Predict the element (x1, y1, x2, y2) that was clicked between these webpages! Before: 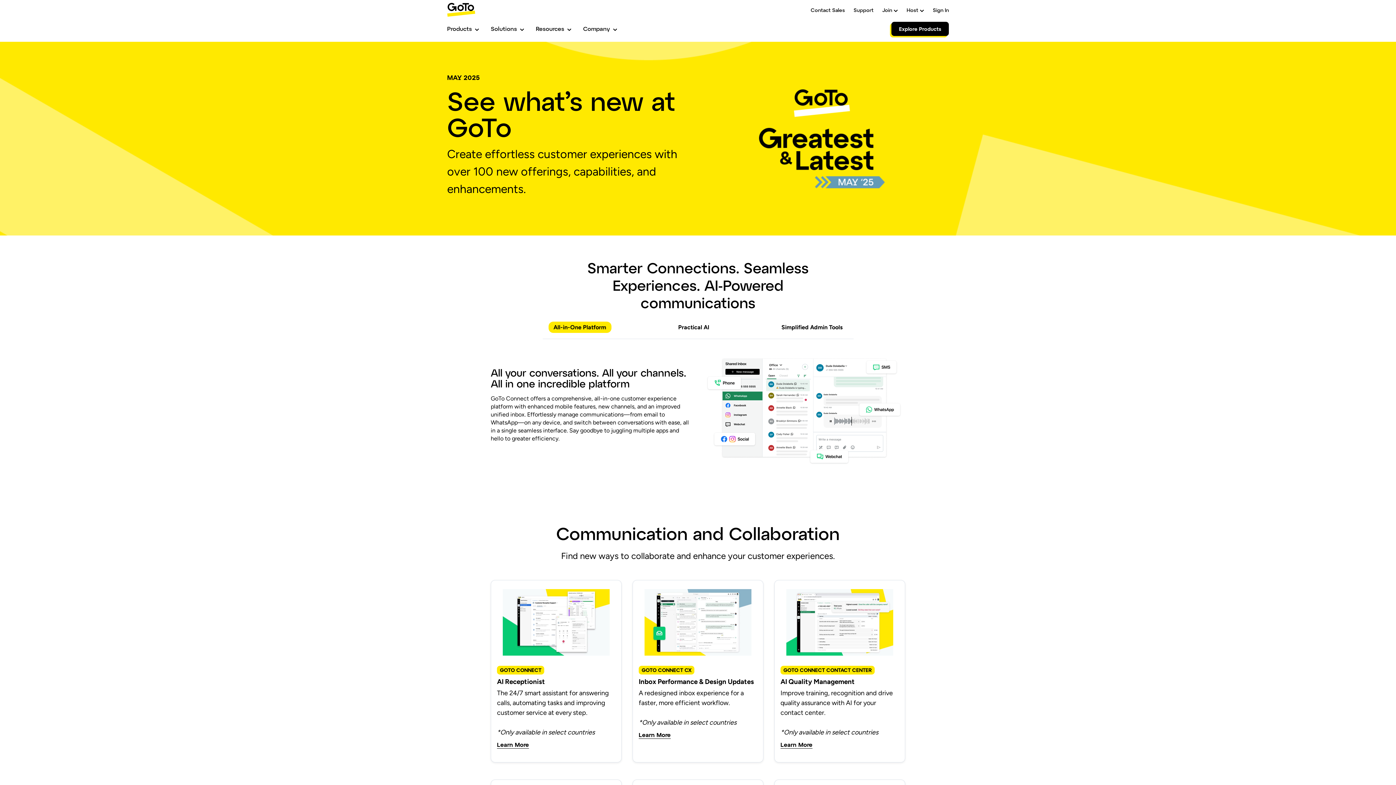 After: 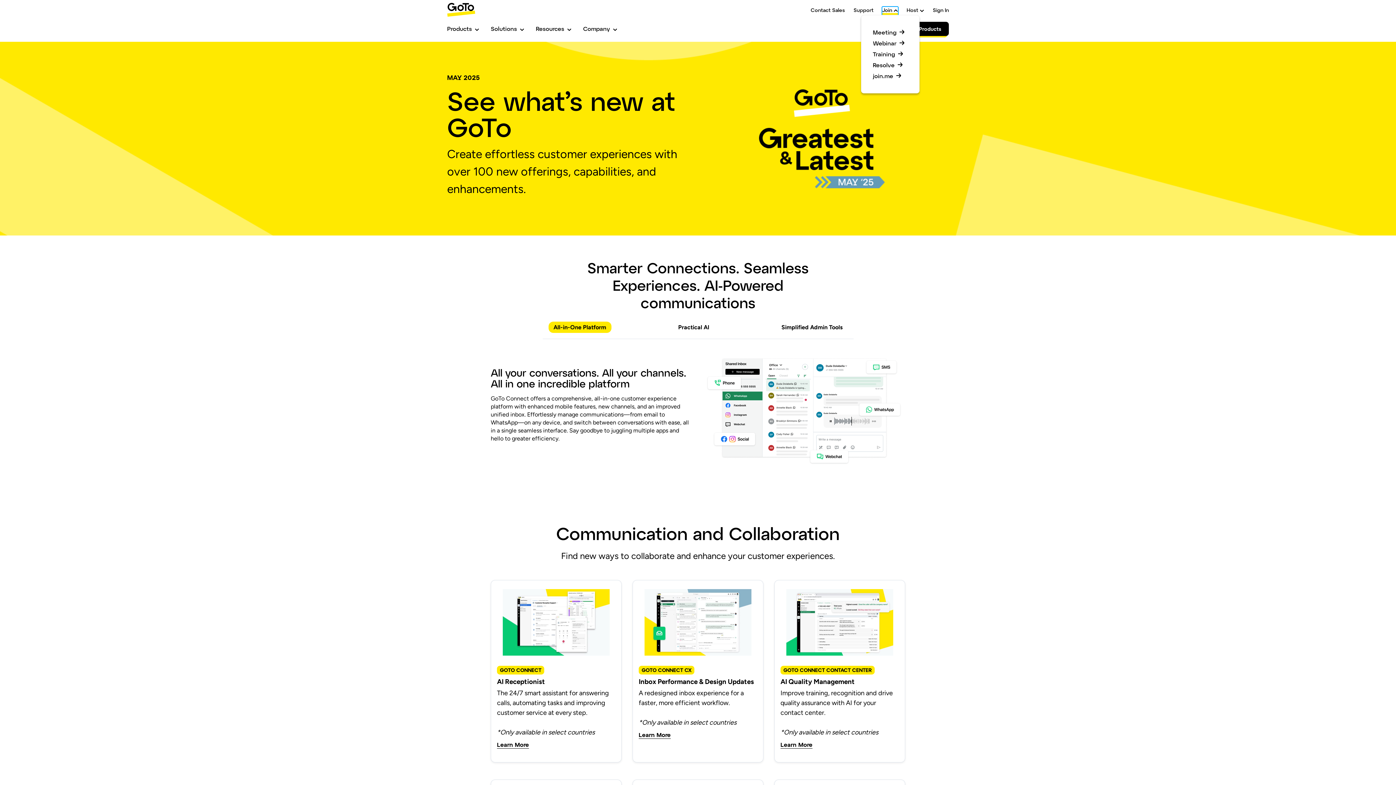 Action: bbox: (882, 6, 898, 16) label: Join